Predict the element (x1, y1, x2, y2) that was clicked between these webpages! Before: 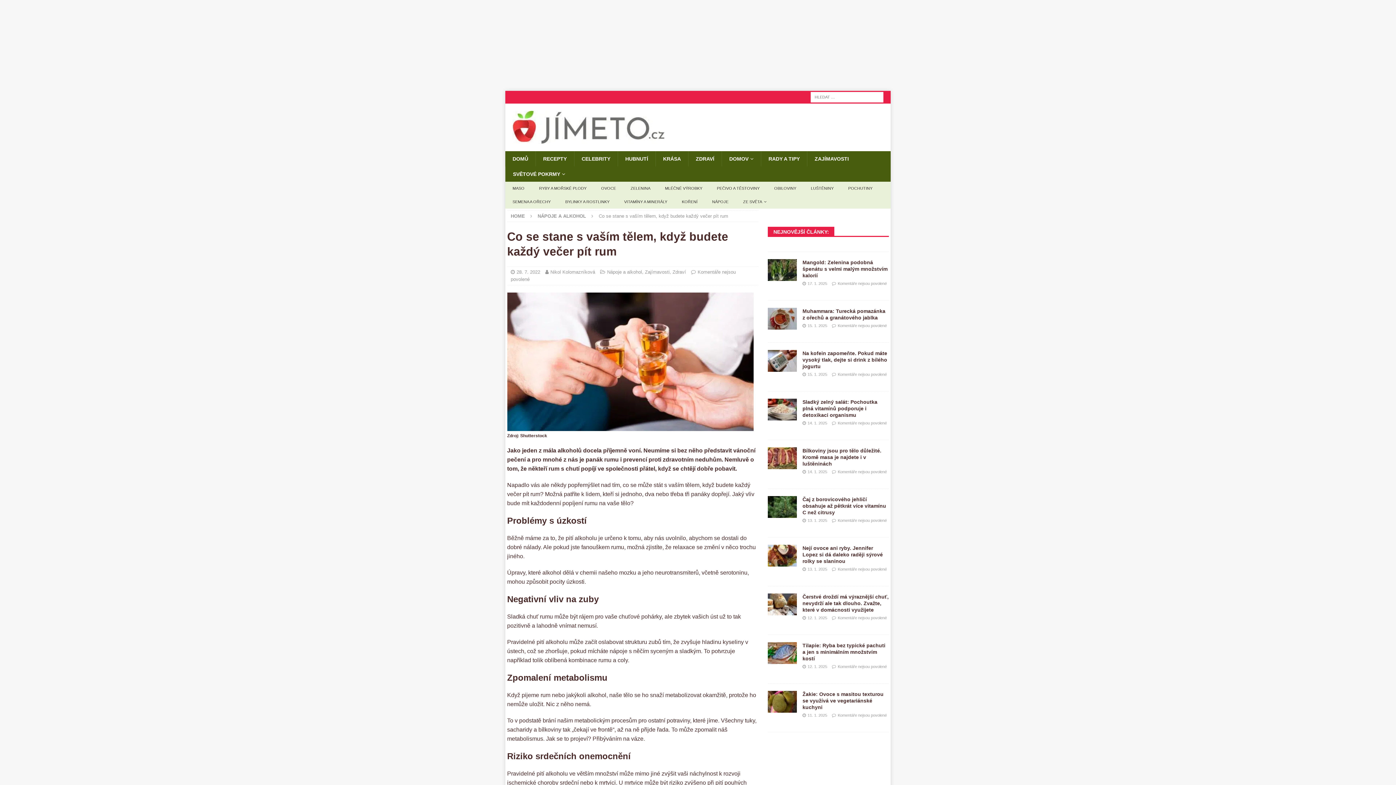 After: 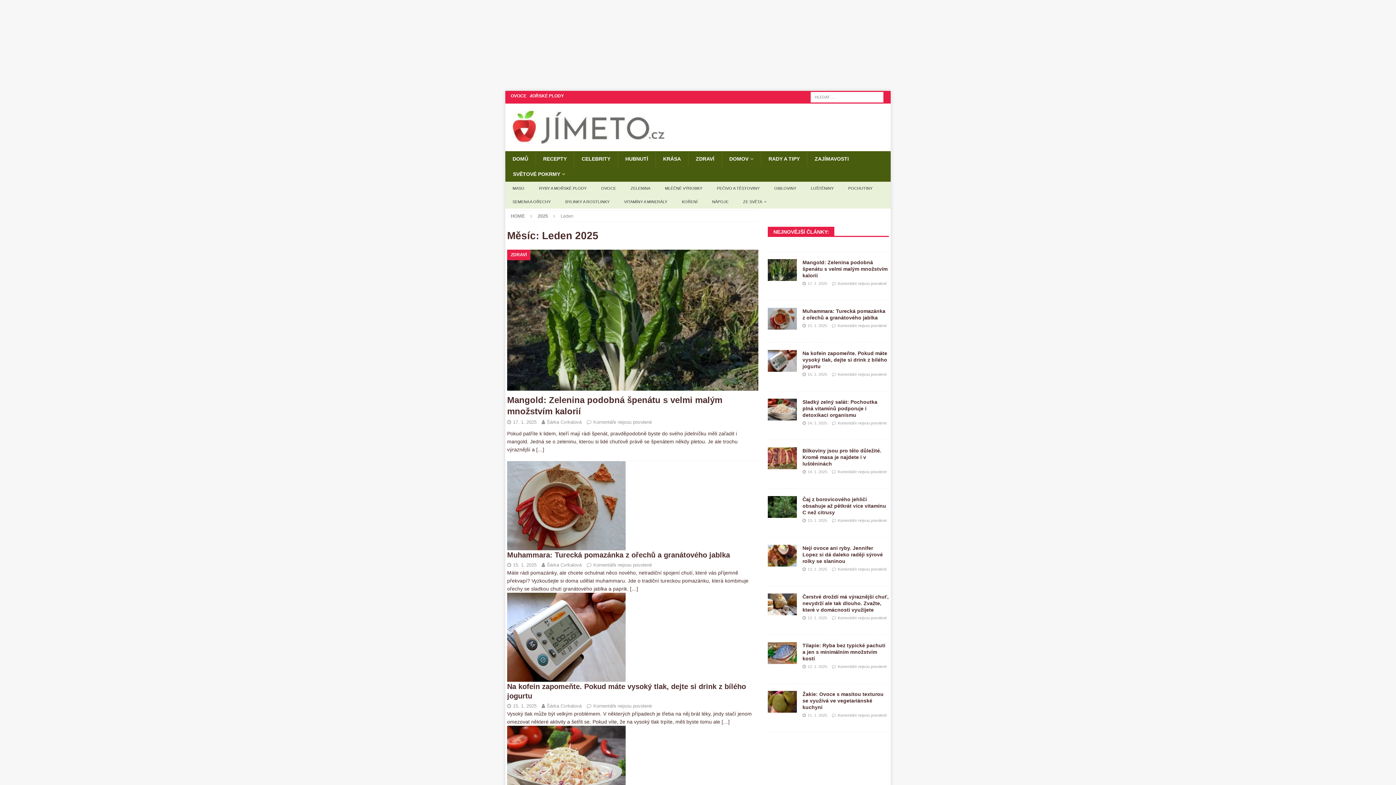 Action: bbox: (807, 281, 827, 285) label: 17. 1. 2025